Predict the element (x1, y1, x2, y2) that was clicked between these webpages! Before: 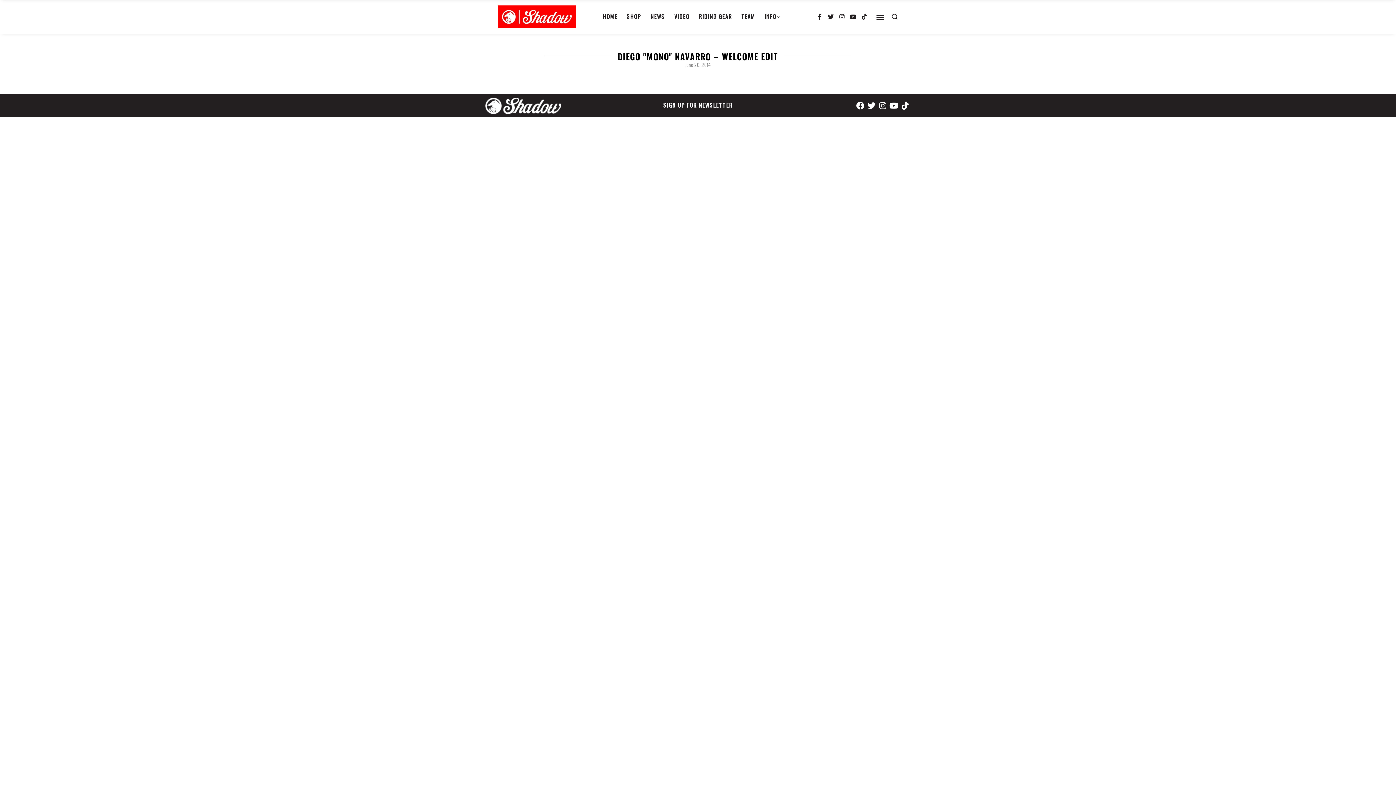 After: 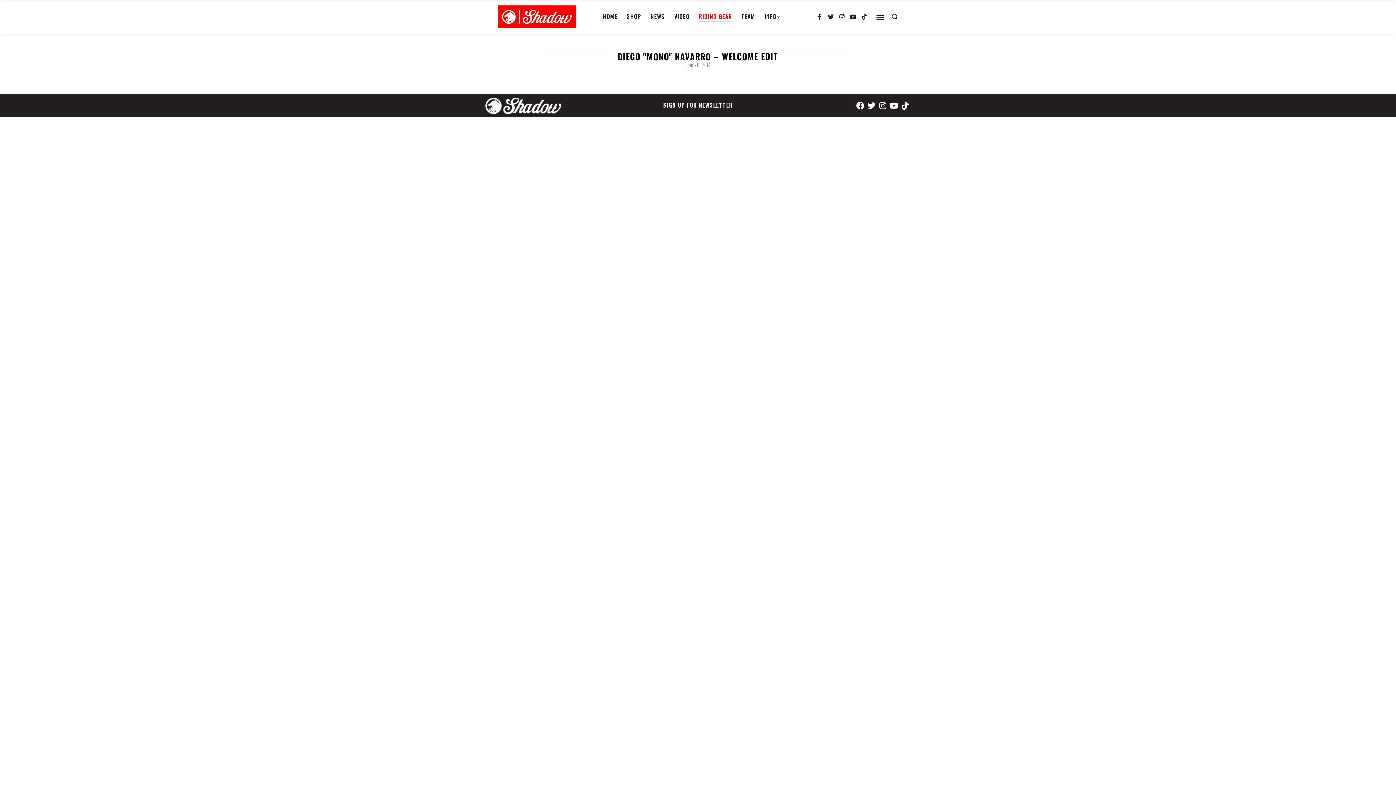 Action: label: RIDING GEAR bbox: (698, 11, 732, 21)